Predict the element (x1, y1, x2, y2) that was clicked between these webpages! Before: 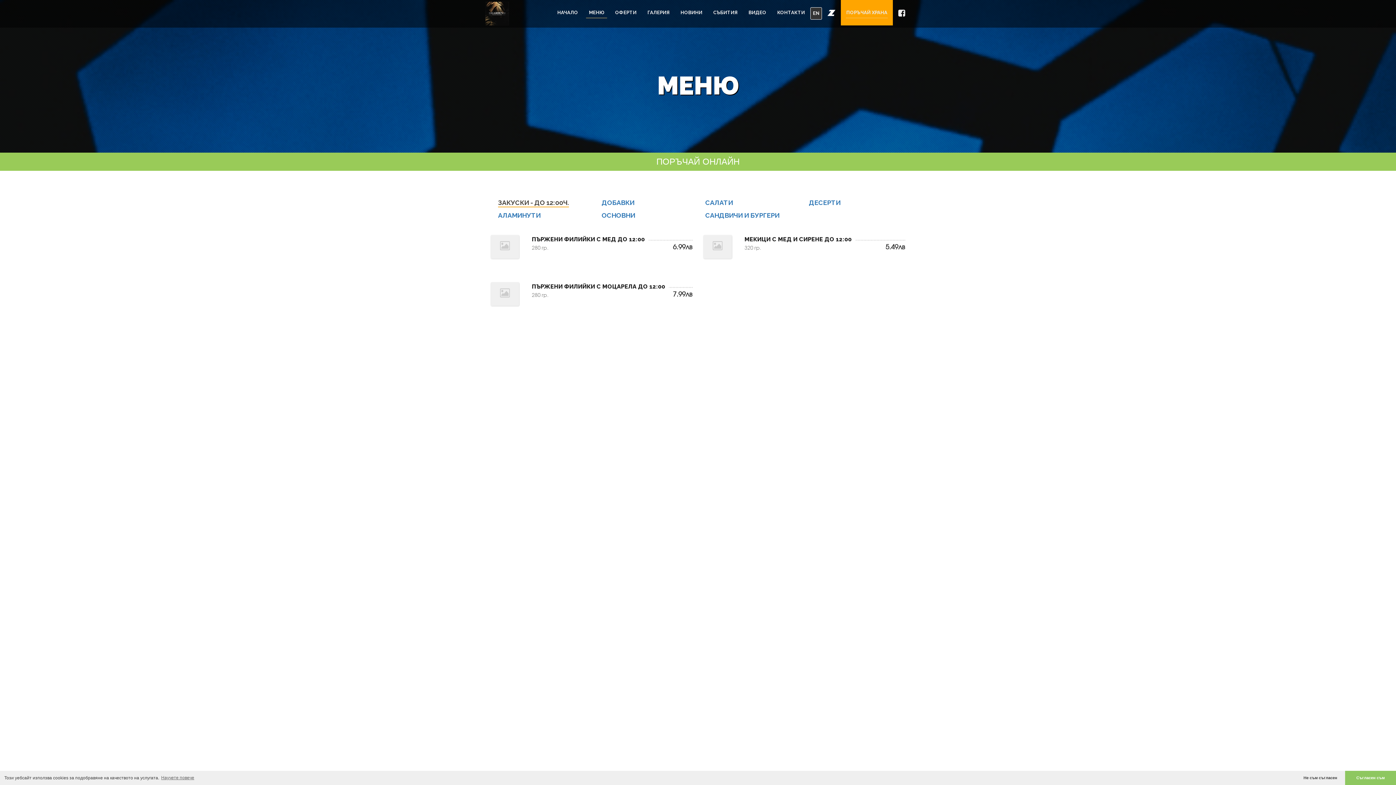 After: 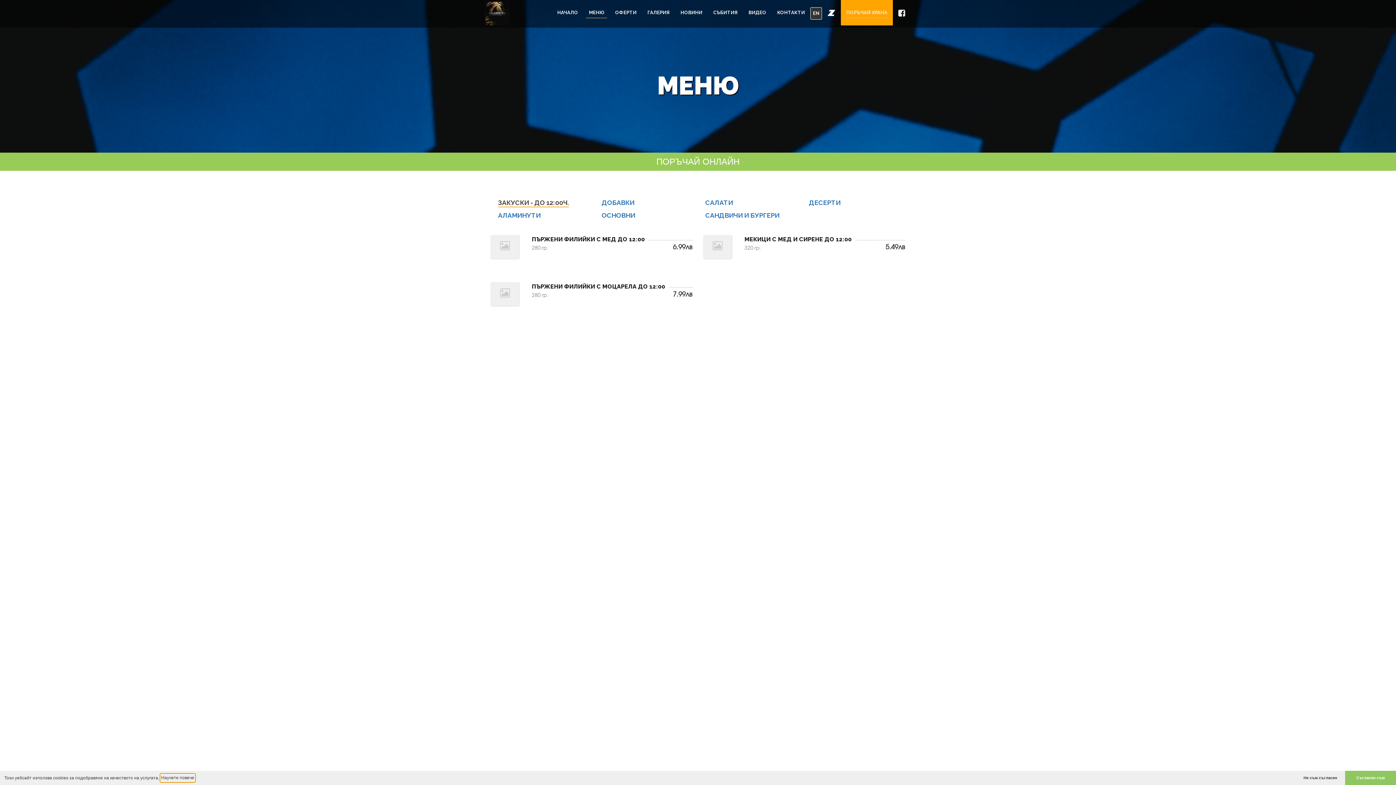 Action: bbox: (160, 774, 195, 782) label: learn more about cookies